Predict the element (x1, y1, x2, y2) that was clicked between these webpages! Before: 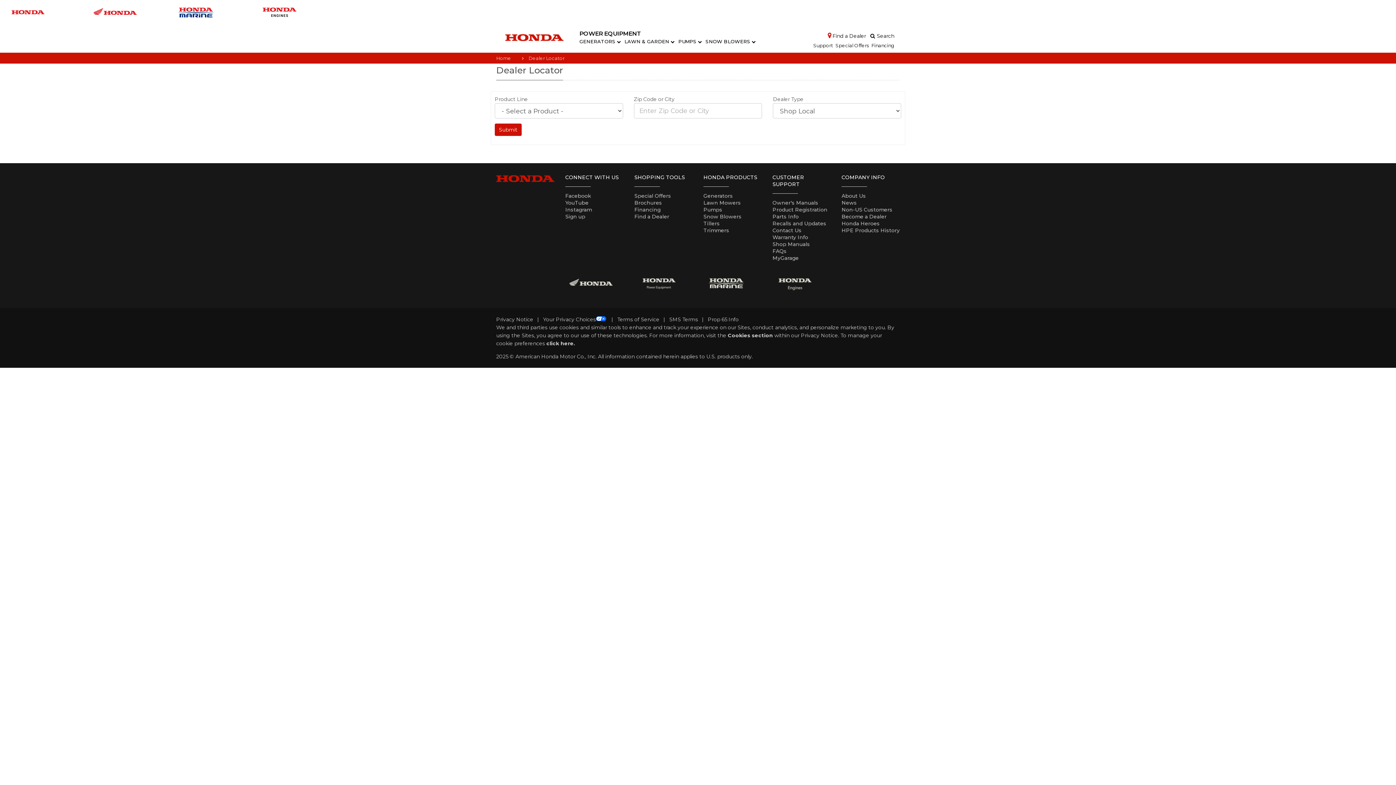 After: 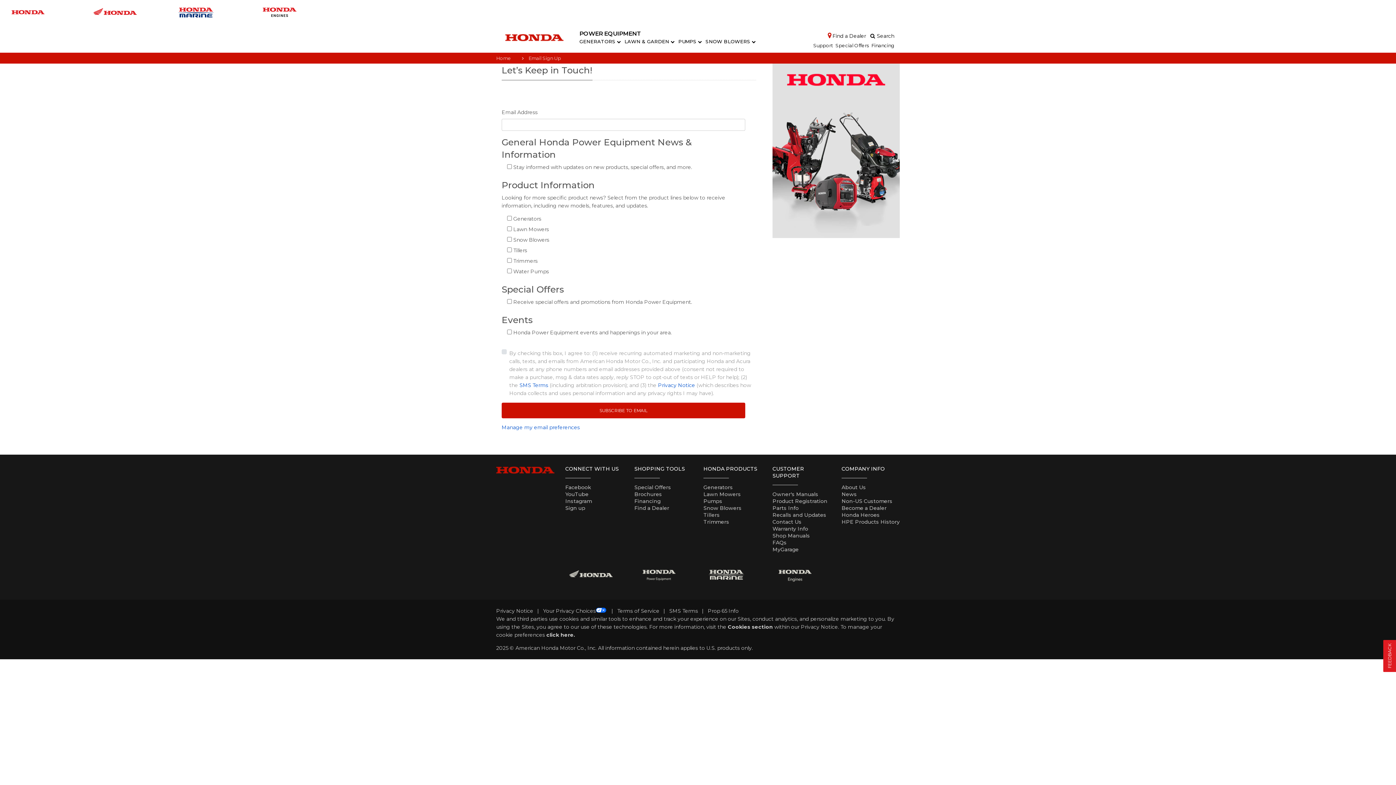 Action: bbox: (565, 213, 585, 219) label: Sign up